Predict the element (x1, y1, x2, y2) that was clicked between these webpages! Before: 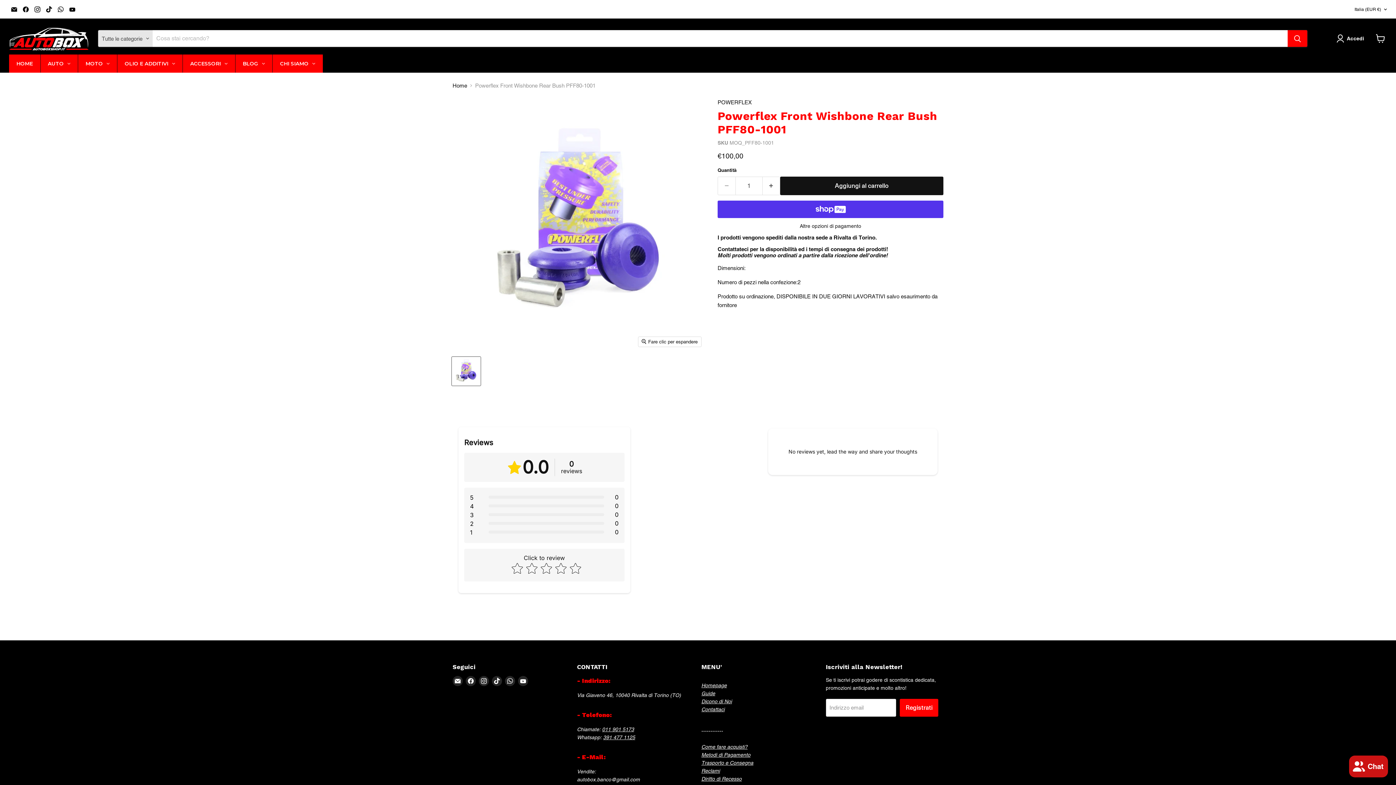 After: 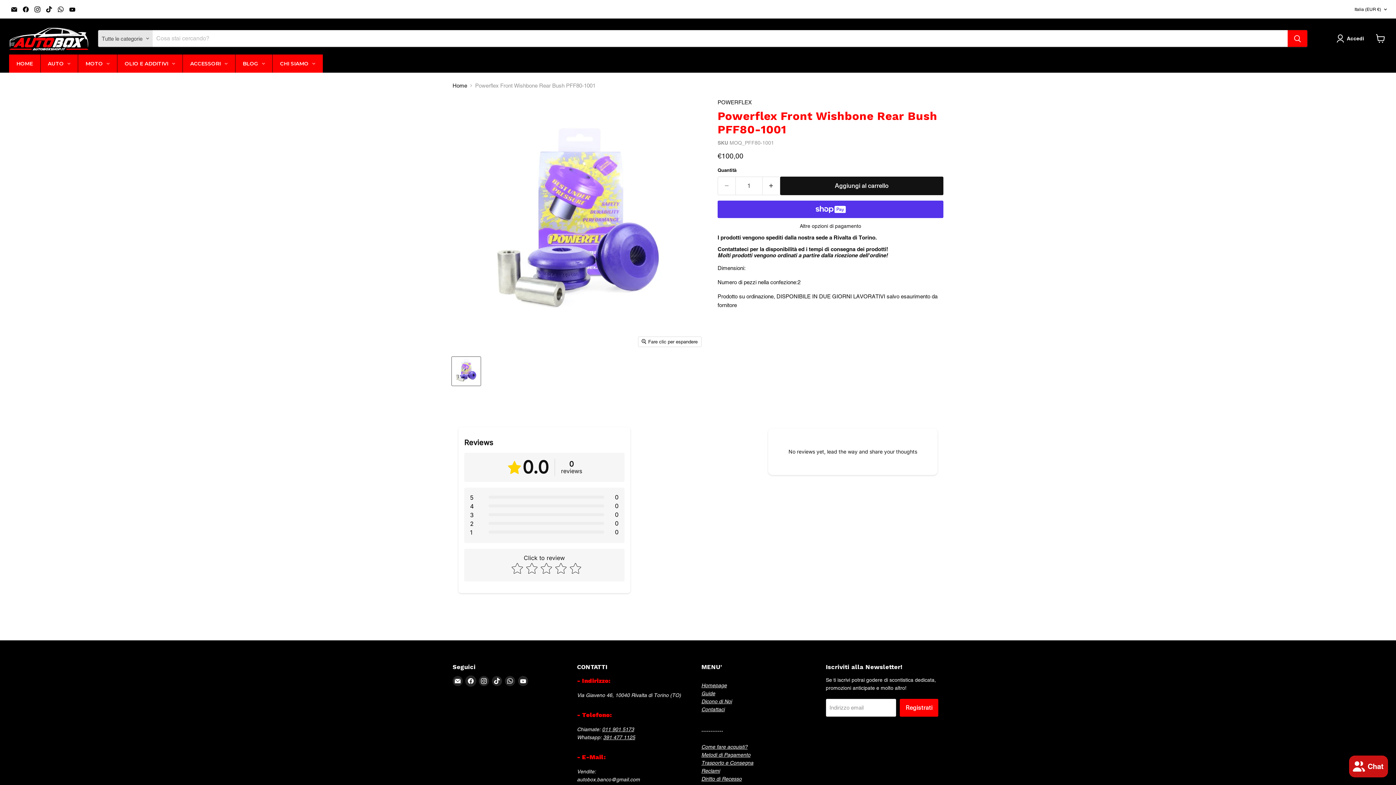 Action: label: Trovaci su Facebook bbox: (465, 676, 476, 686)